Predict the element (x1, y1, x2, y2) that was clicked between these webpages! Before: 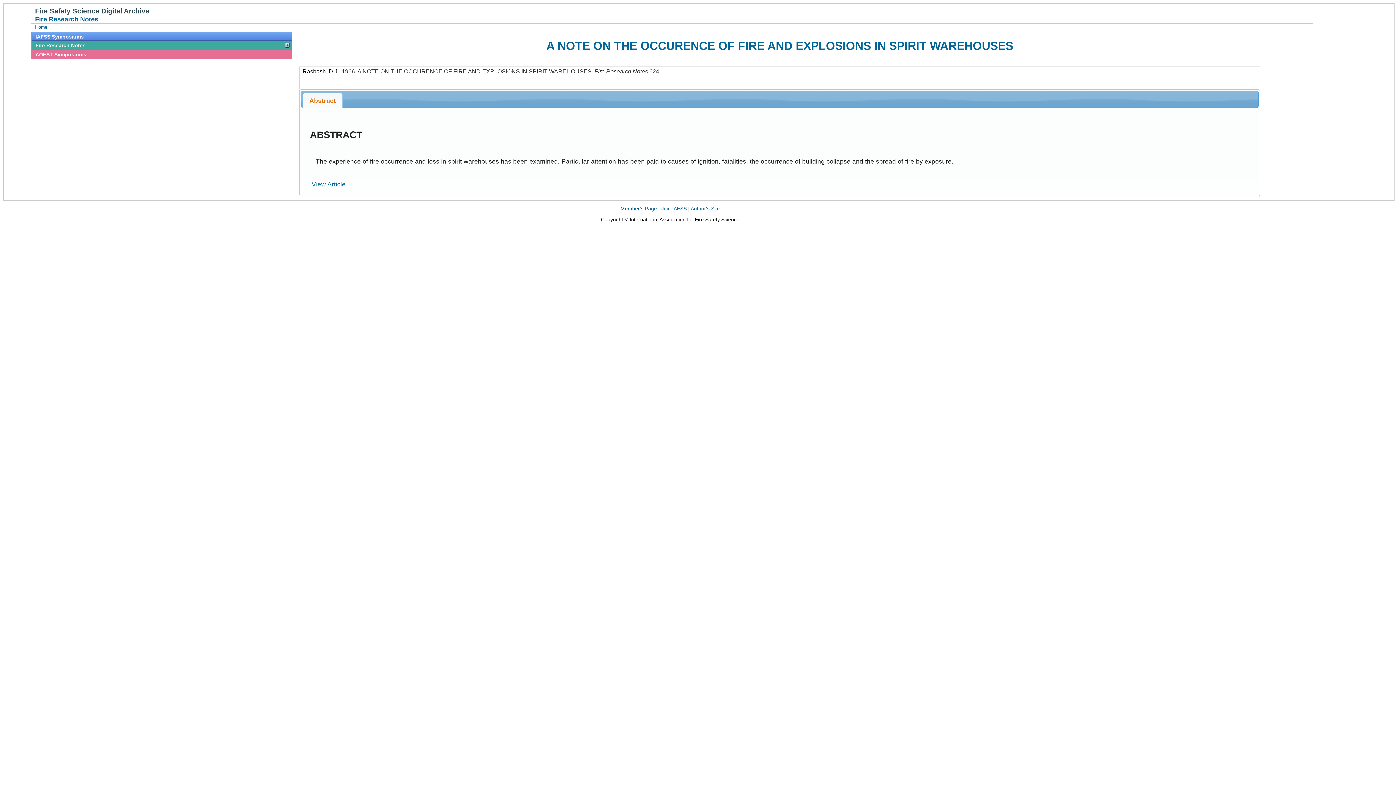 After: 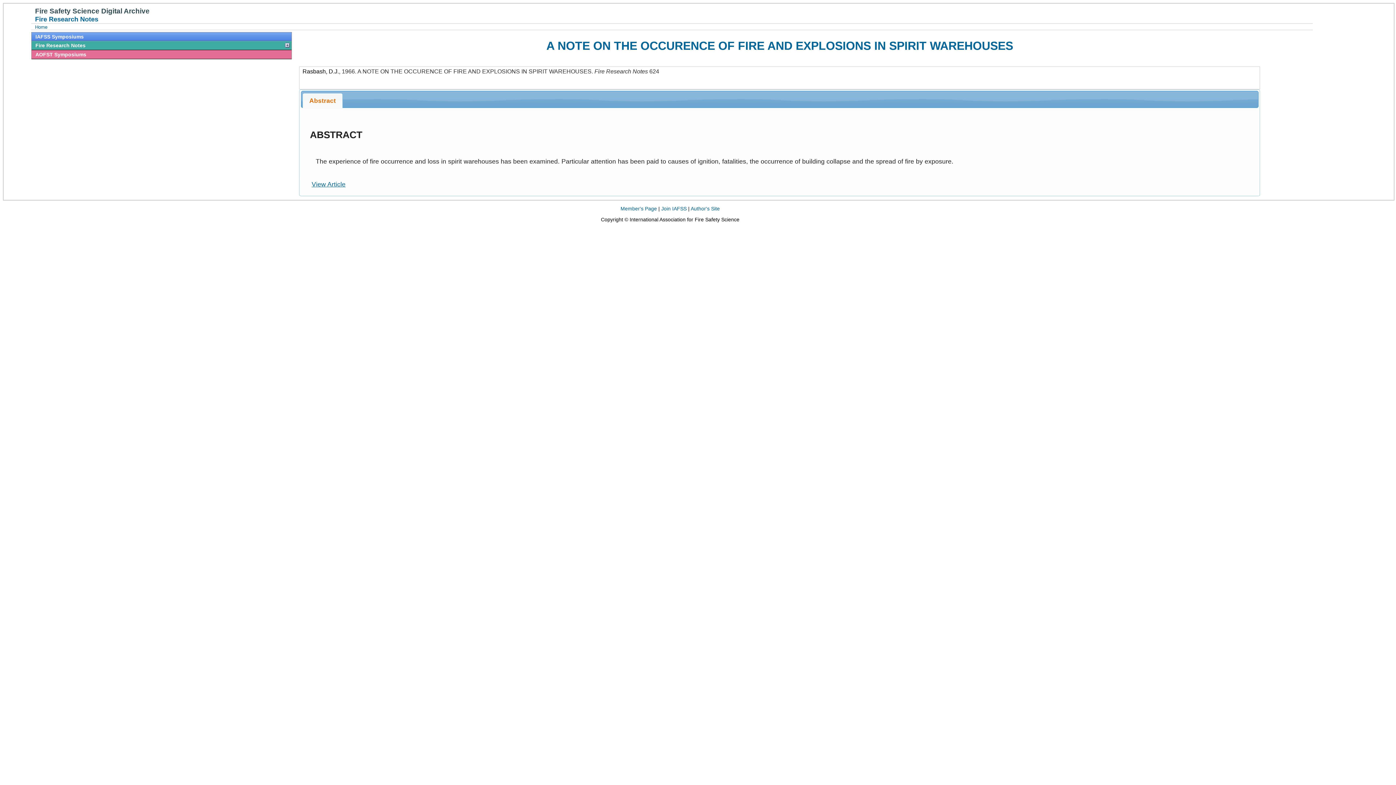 Action: bbox: (309, 178, 347, 189) label: View Article